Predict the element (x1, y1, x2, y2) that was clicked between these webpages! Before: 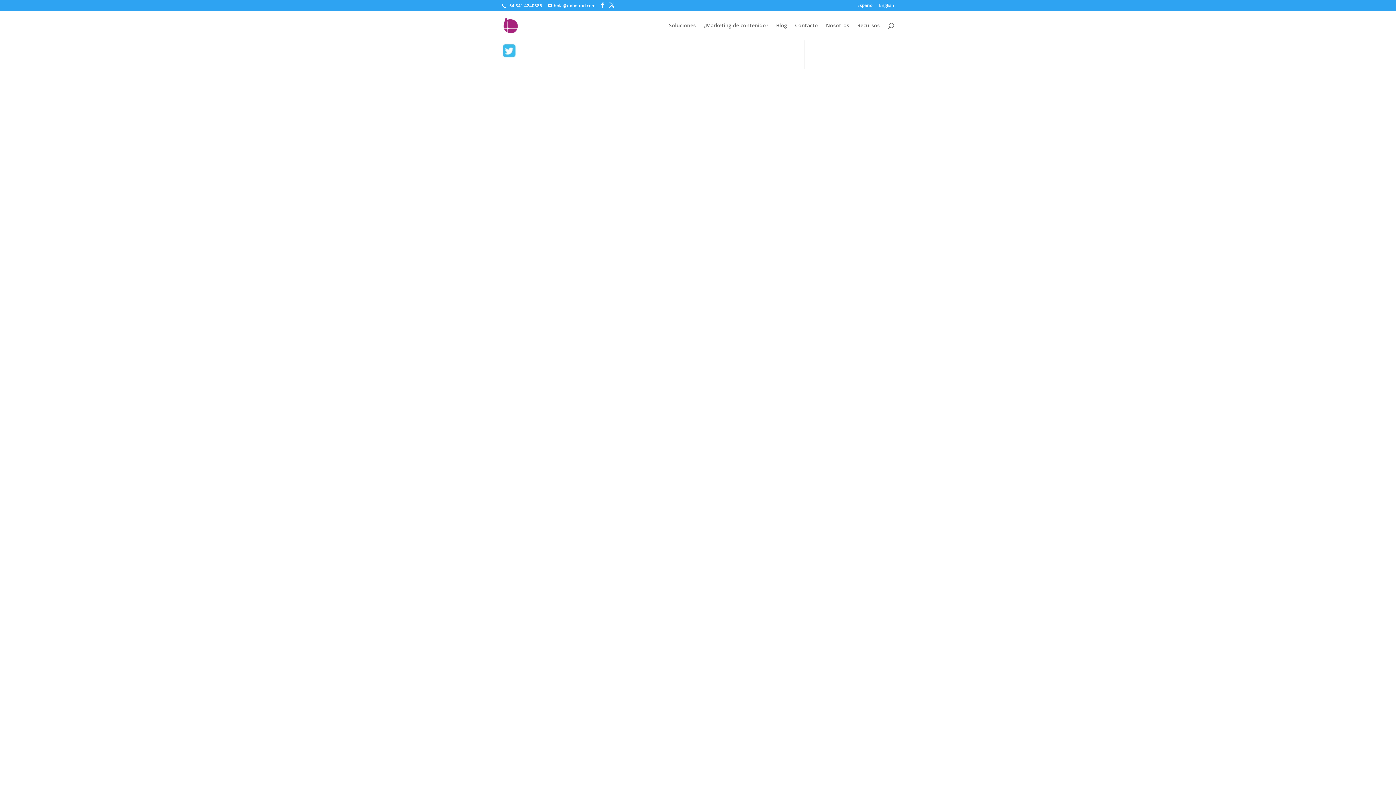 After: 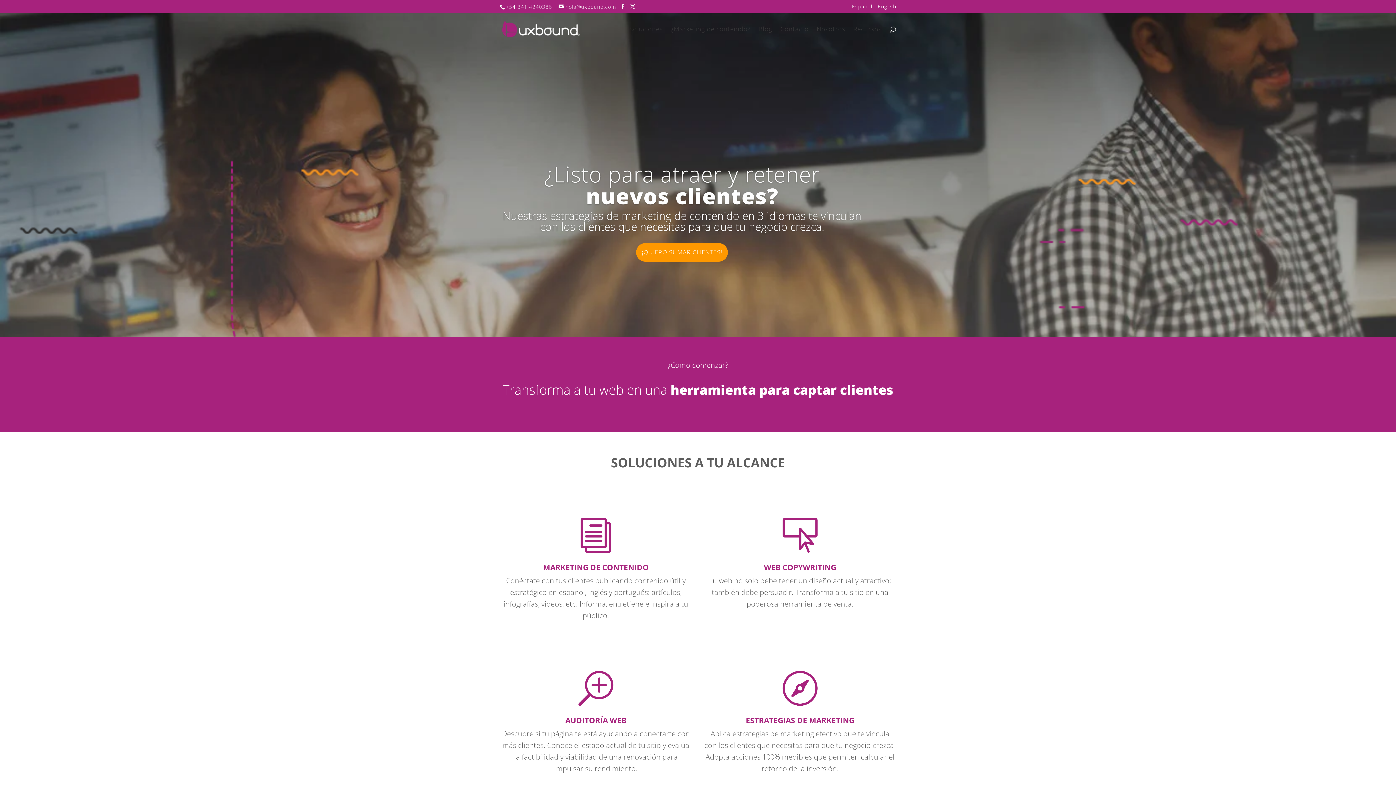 Action: label: Español bbox: (857, 3, 873, 10)